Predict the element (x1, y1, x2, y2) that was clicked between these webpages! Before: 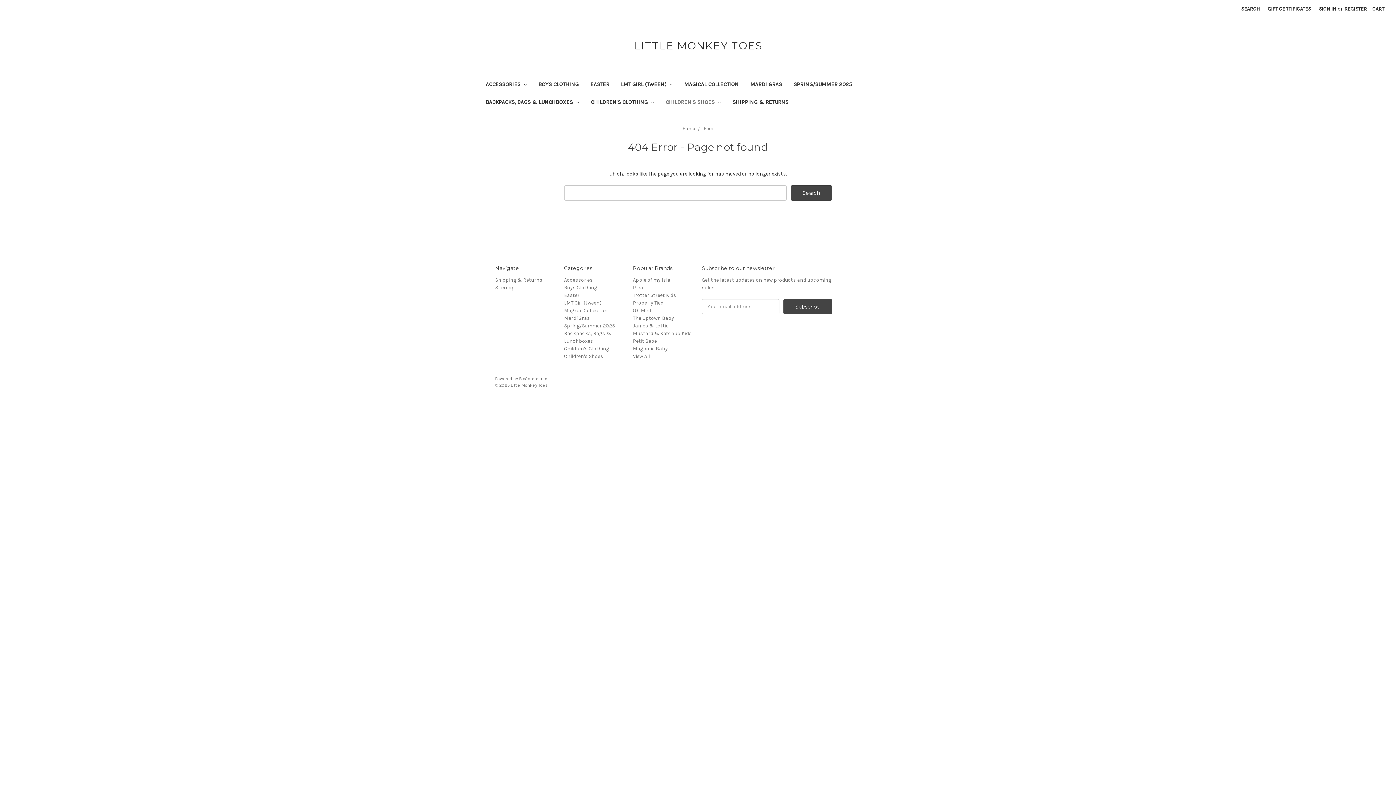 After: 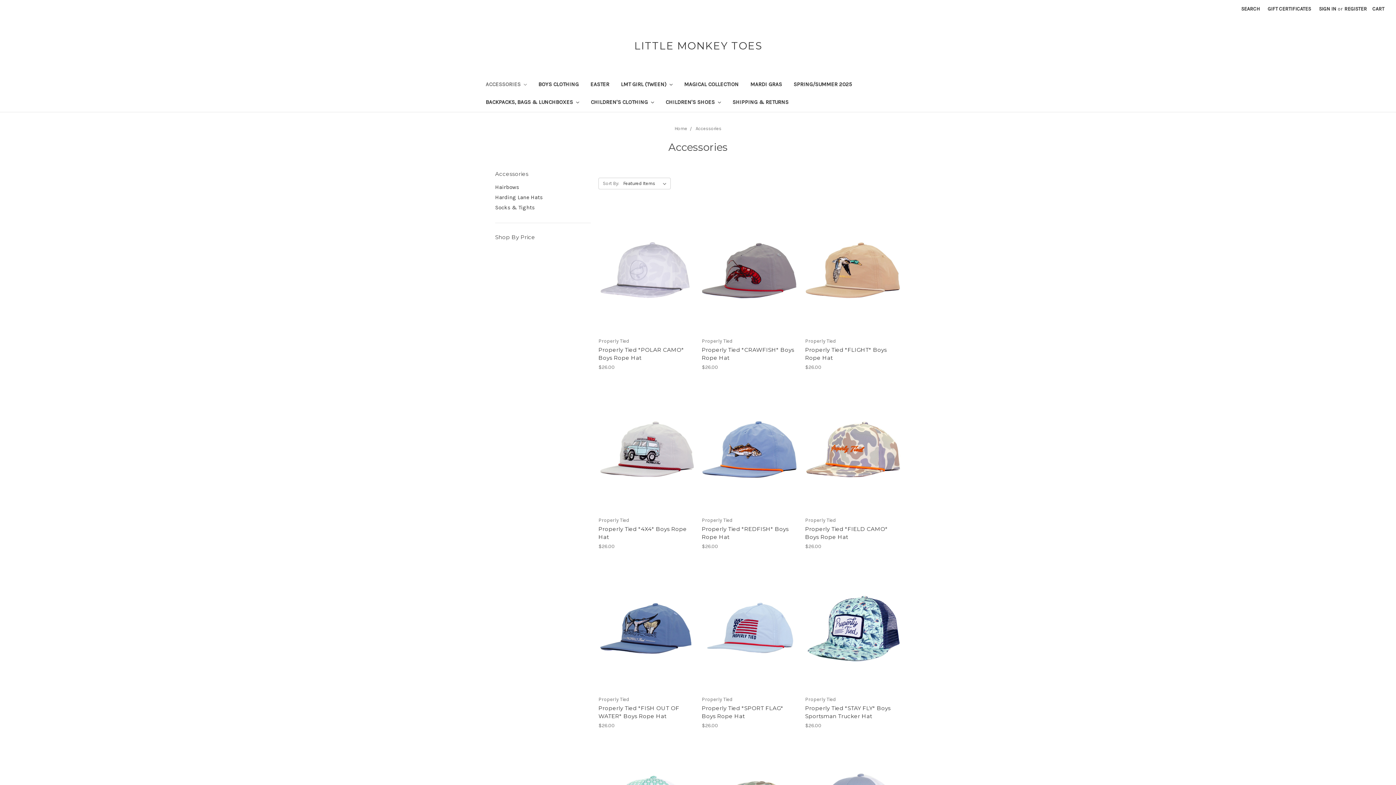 Action: bbox: (564, 277, 592, 283) label: Accessories